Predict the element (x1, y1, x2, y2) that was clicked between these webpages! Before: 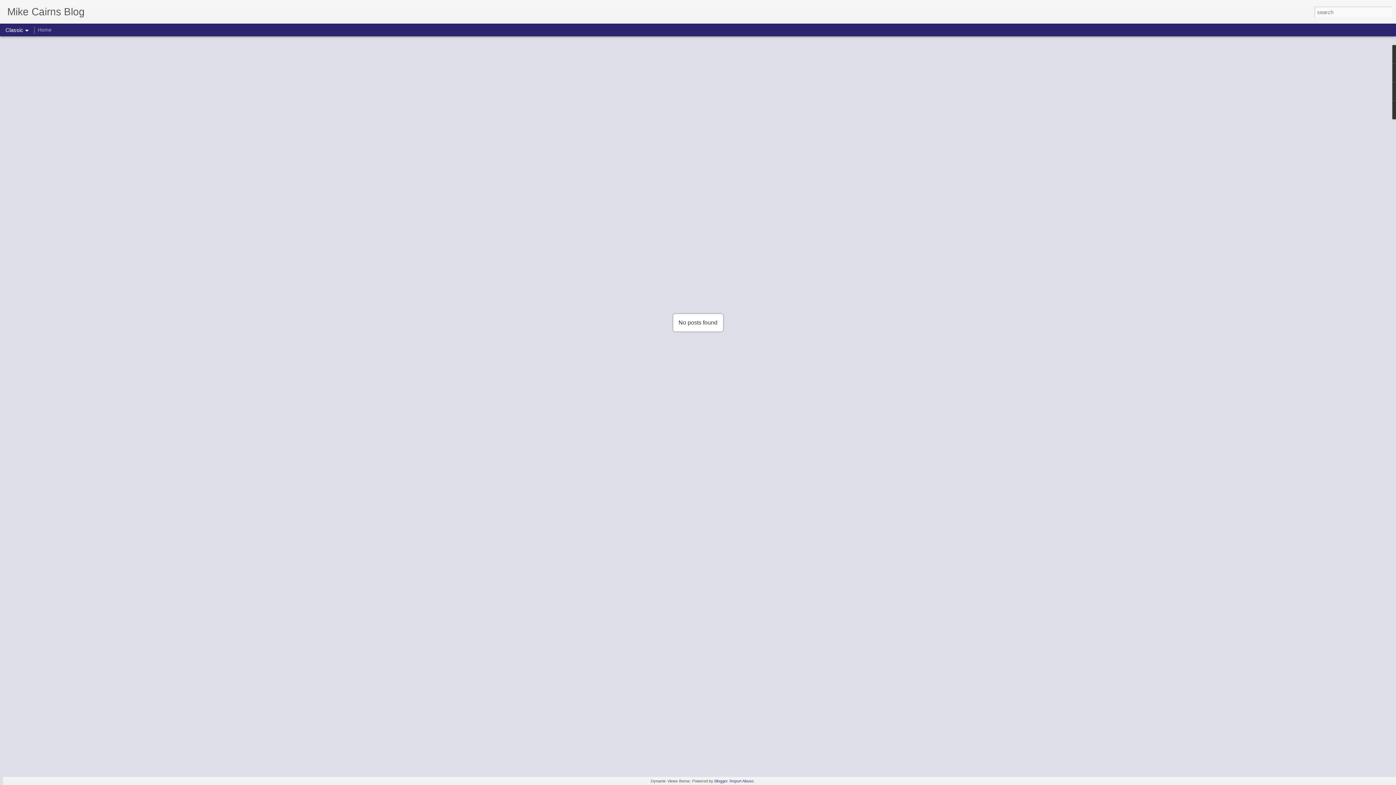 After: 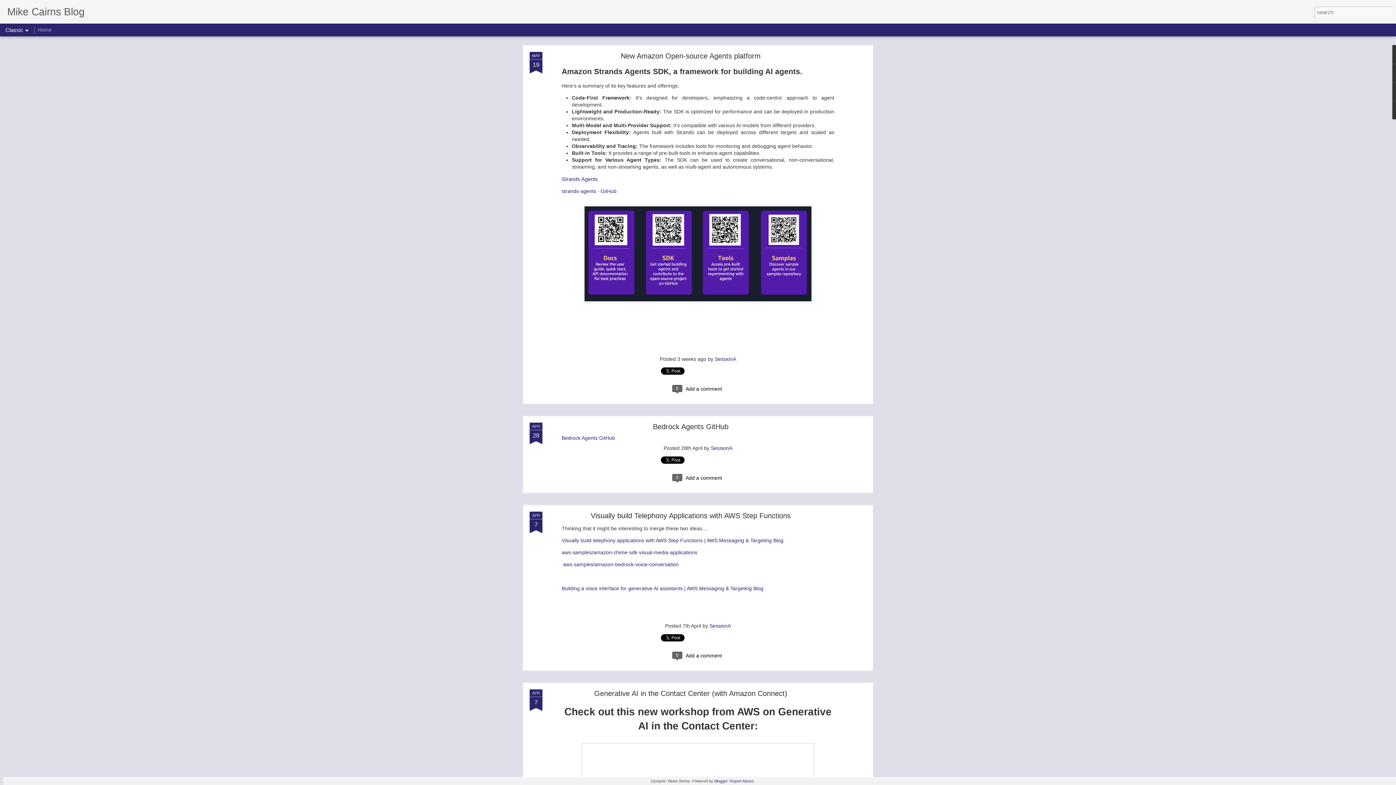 Action: label: Home bbox: (37, 26, 51, 32)